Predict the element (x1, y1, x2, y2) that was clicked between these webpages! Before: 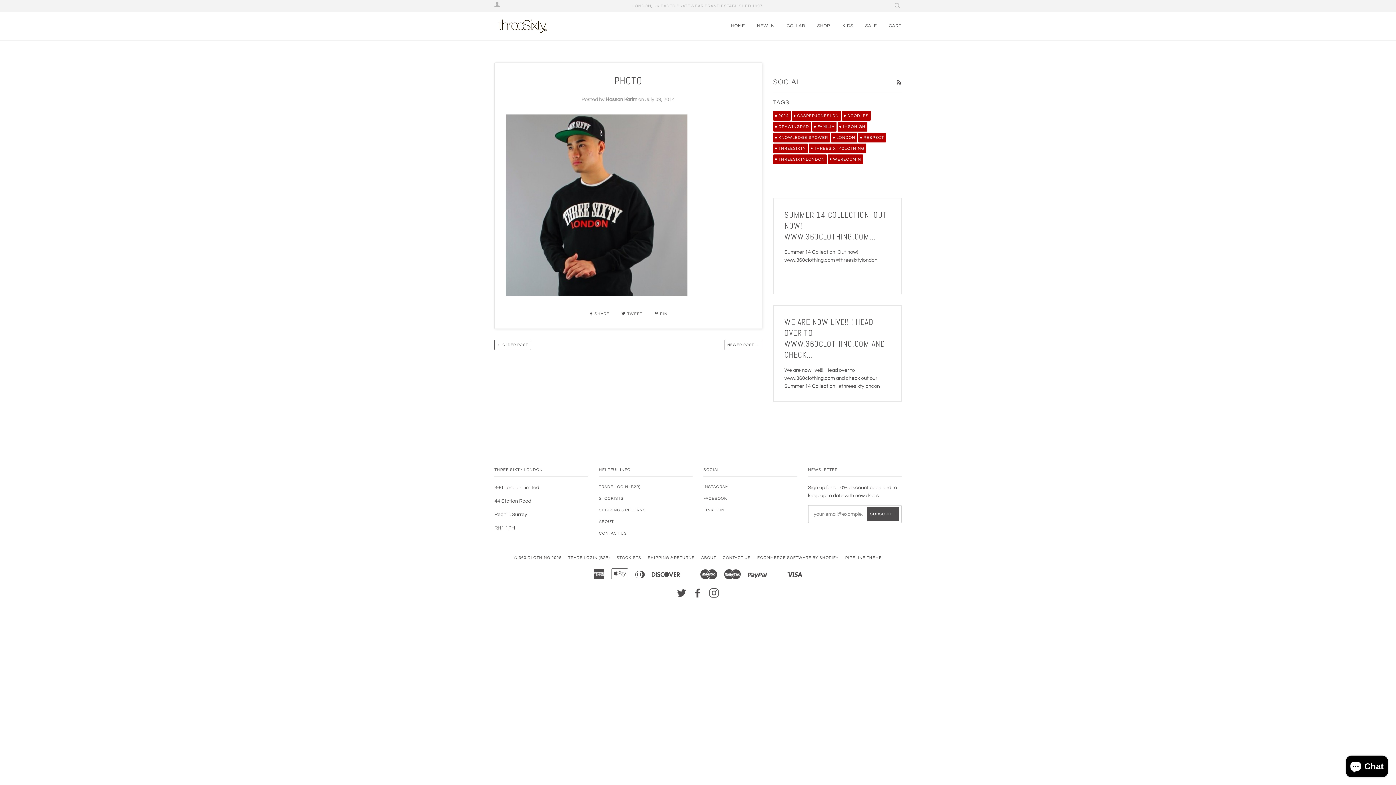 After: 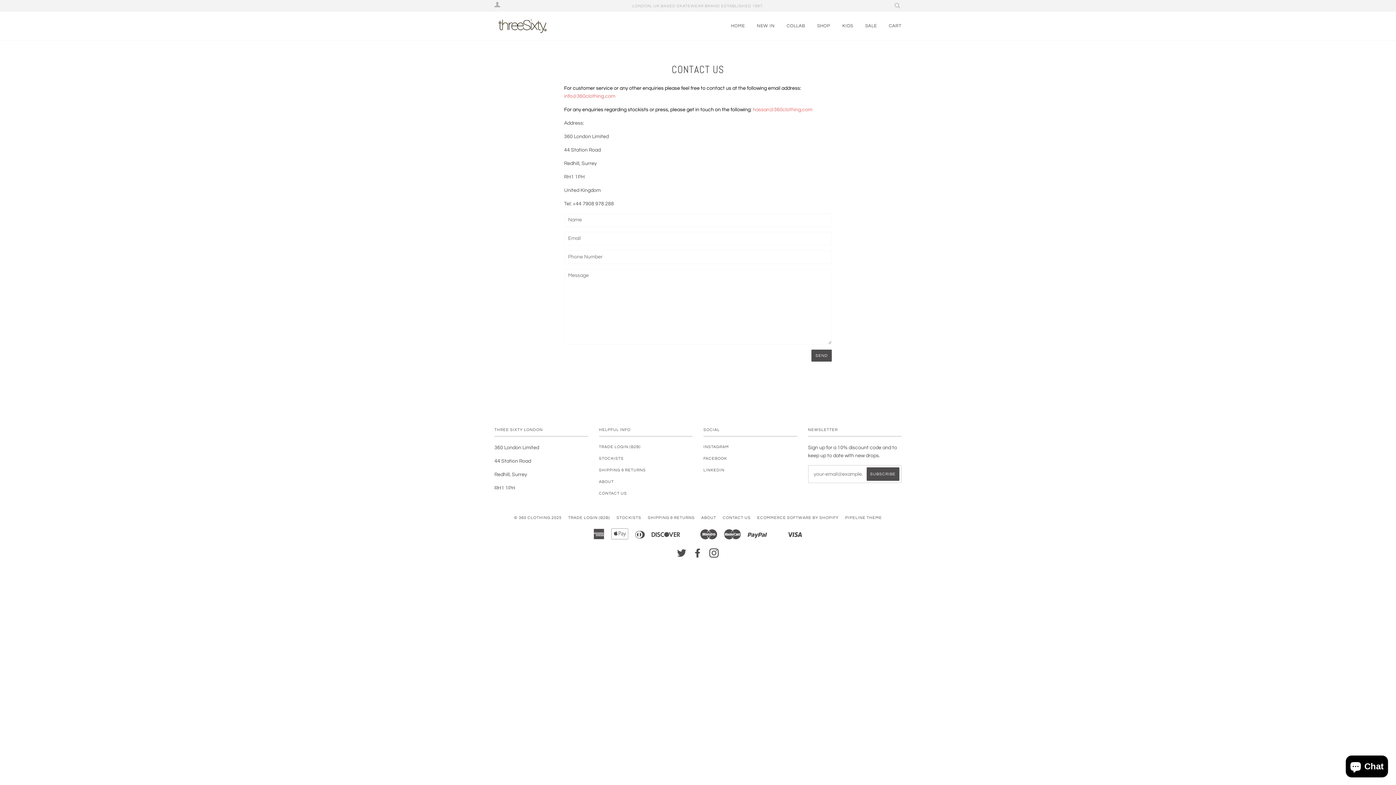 Action: label: CONTACT US bbox: (722, 556, 750, 560)